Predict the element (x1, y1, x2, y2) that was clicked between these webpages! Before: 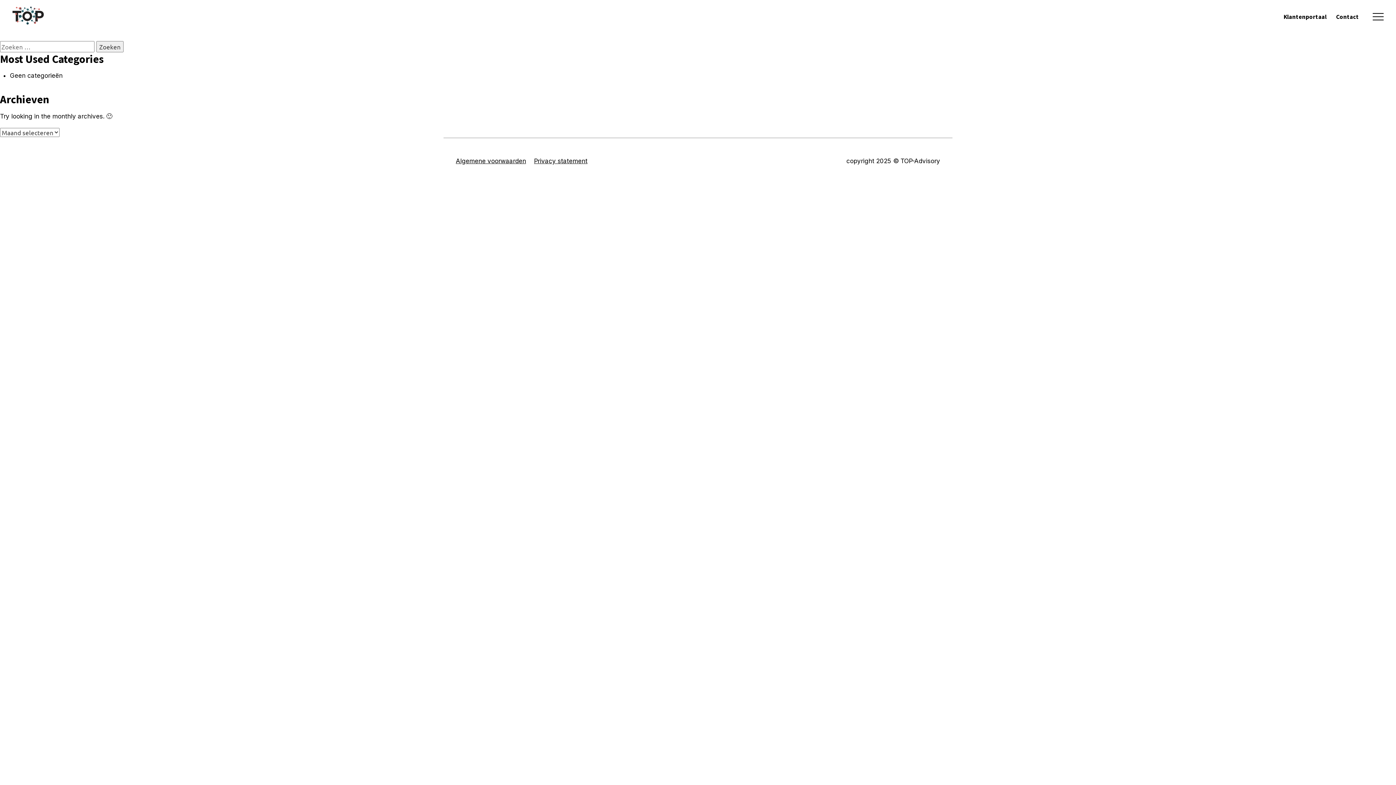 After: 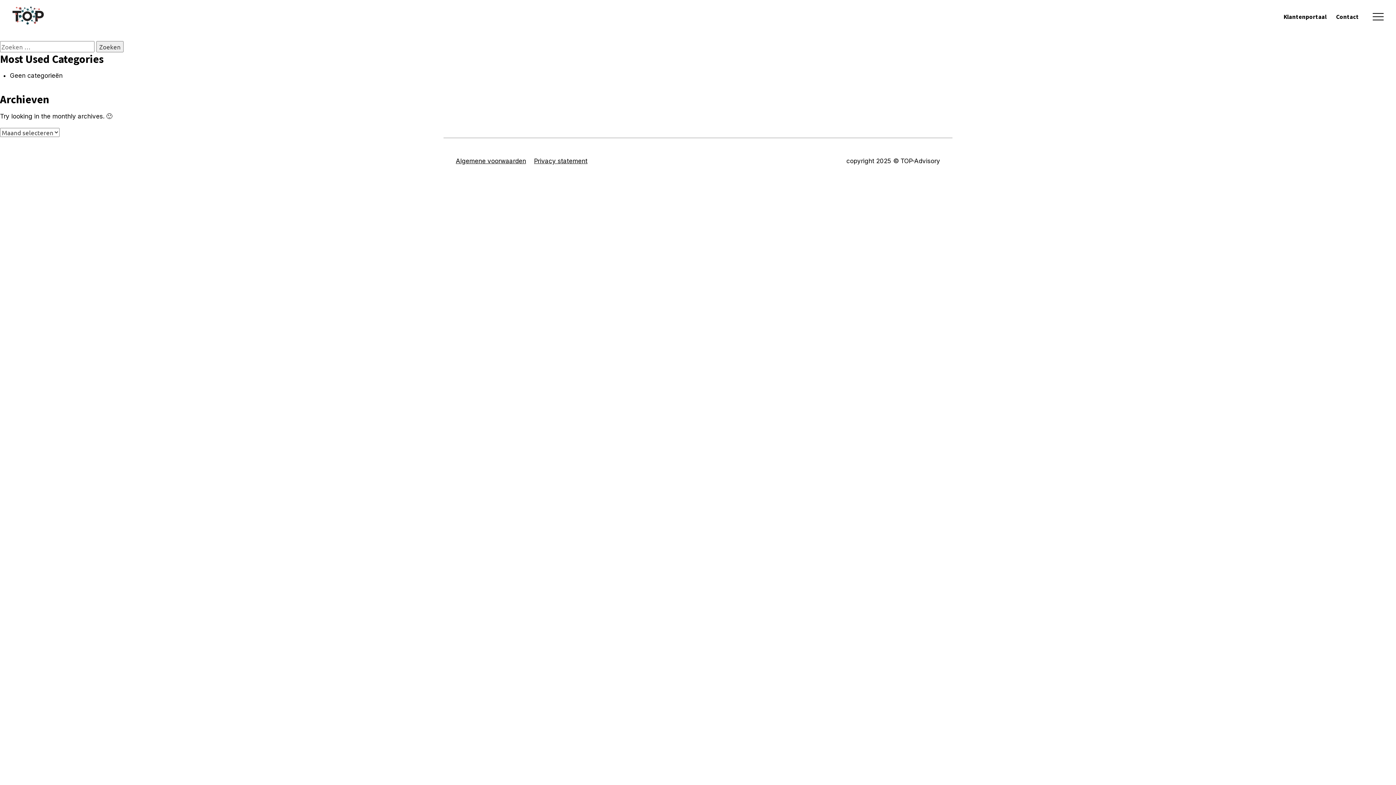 Action: label: Algemene voorwaarden bbox: (456, 157, 526, 164)